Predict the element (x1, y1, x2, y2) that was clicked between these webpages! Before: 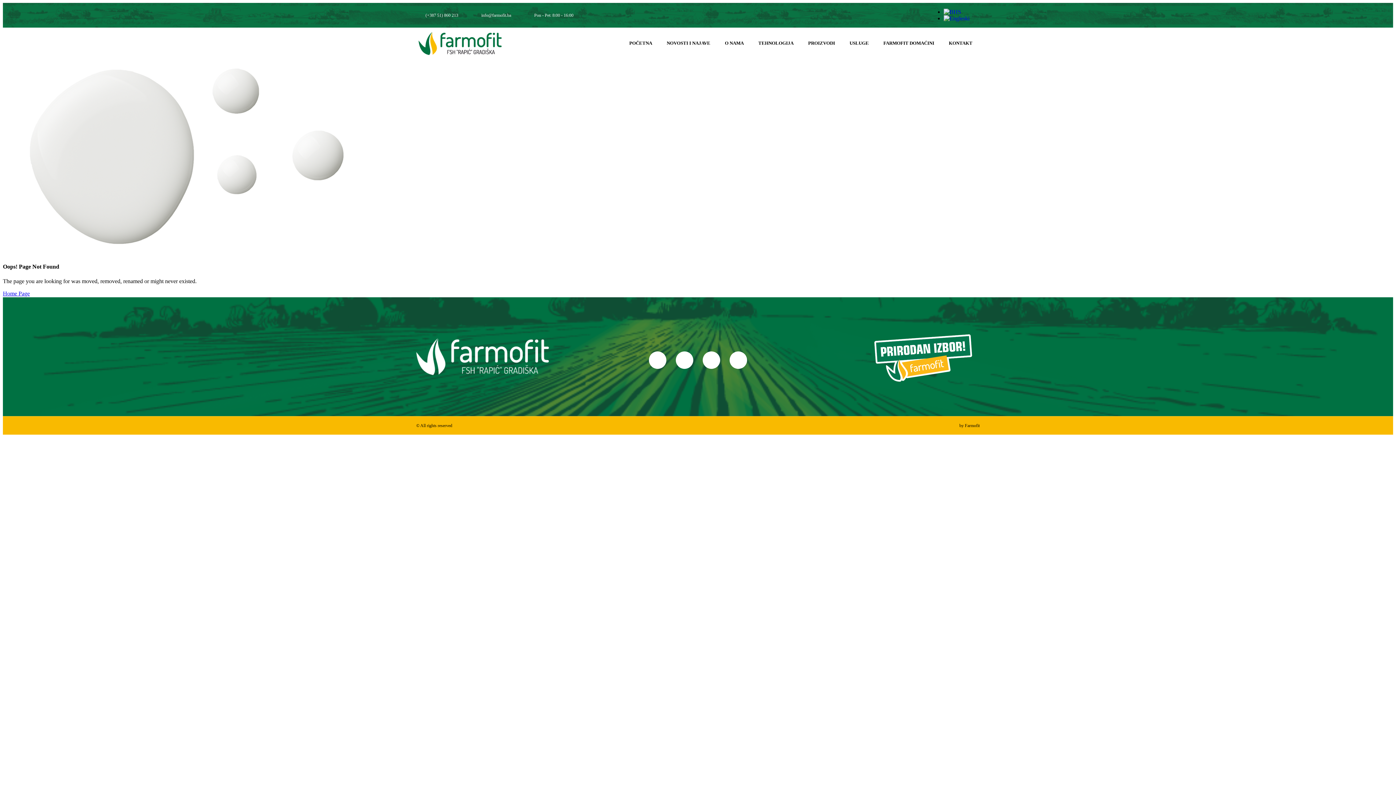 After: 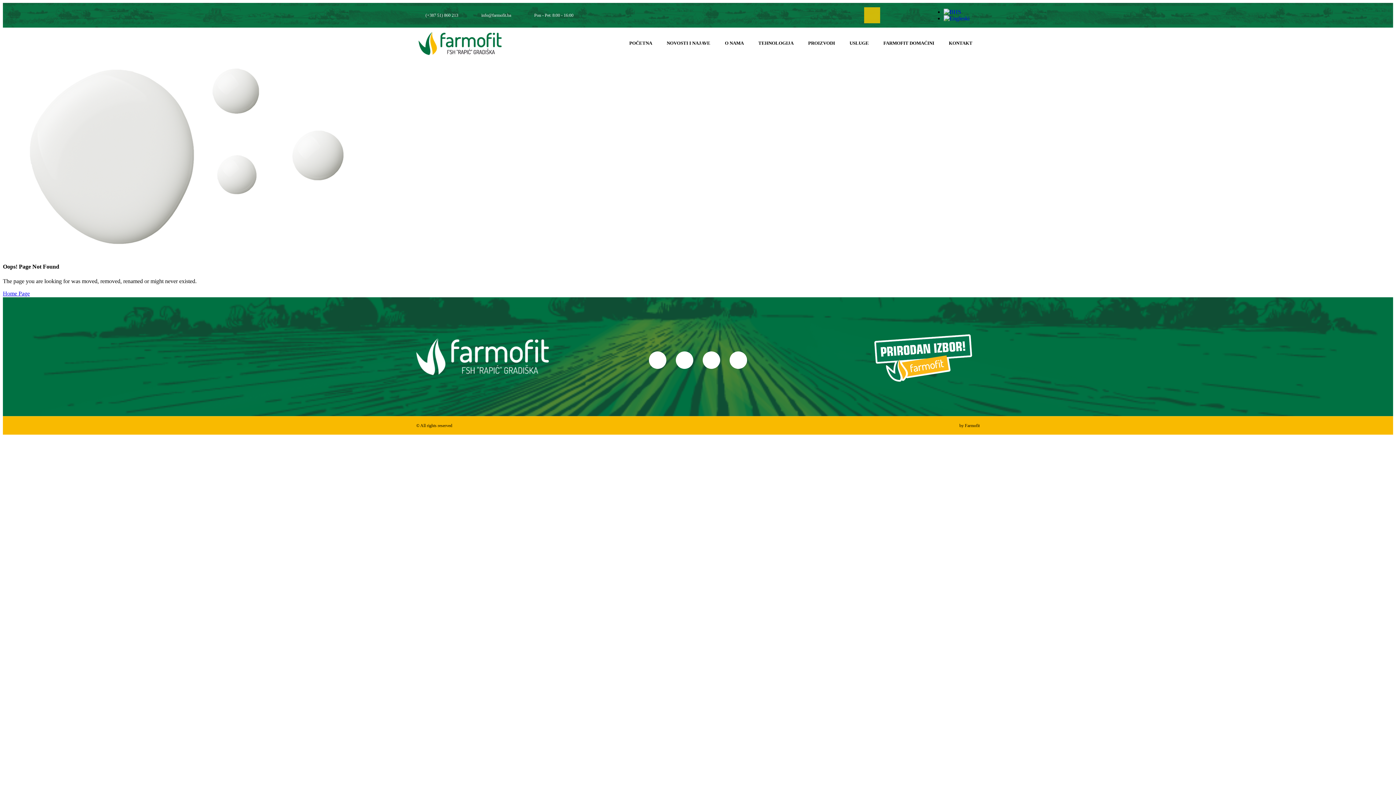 Action: label: Facebook-f bbox: (864, 7, 880, 23)